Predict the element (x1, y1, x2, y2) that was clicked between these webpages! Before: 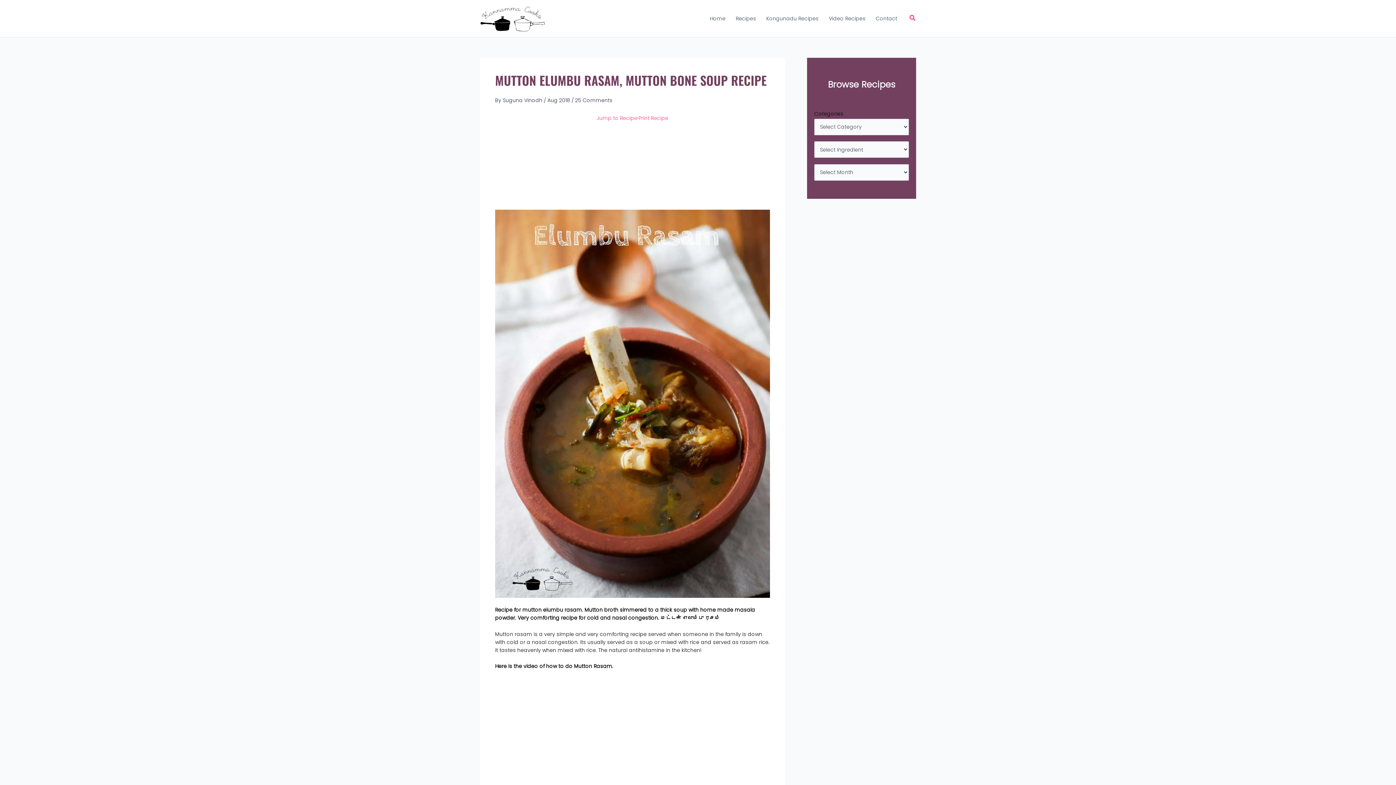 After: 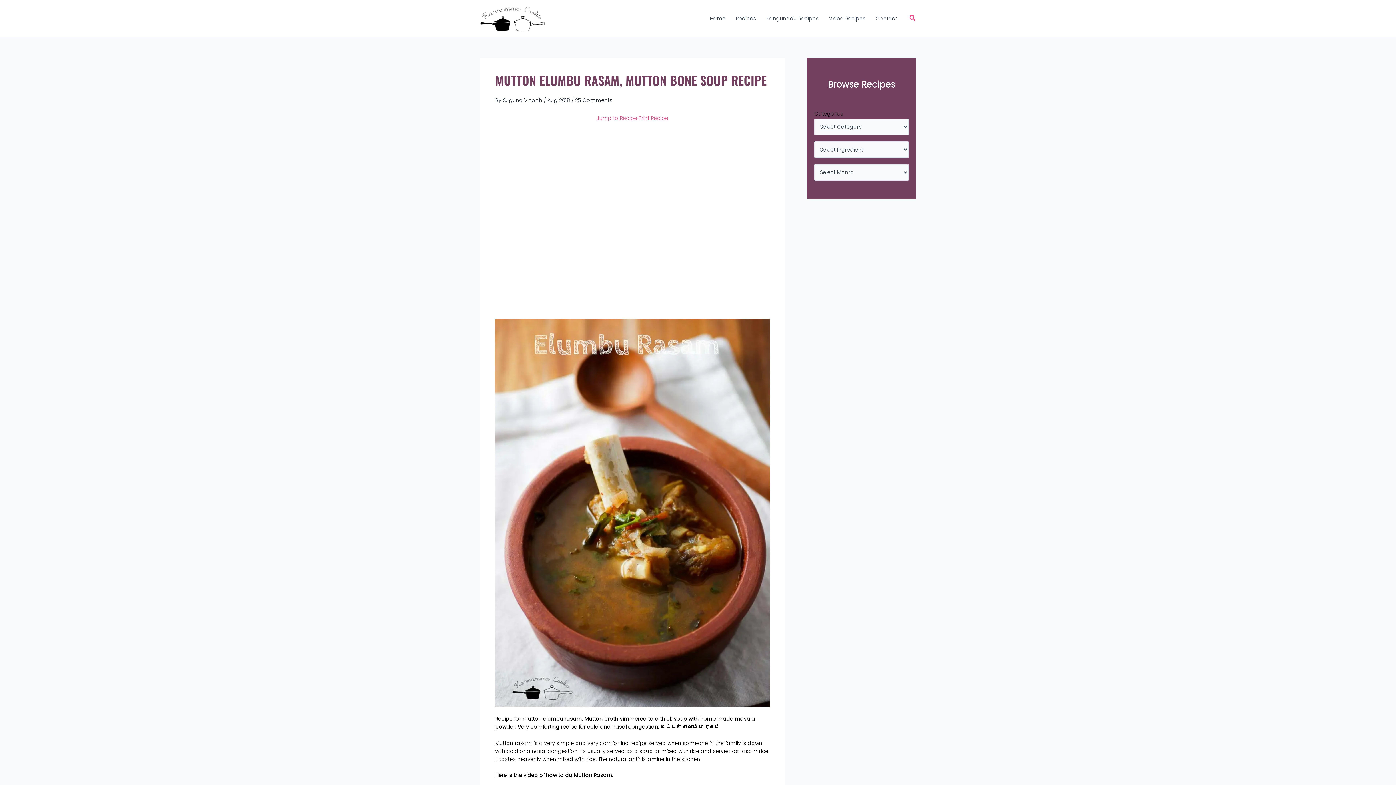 Action: label: Share on WhatsApp bbox: (634, 129, 645, 140)